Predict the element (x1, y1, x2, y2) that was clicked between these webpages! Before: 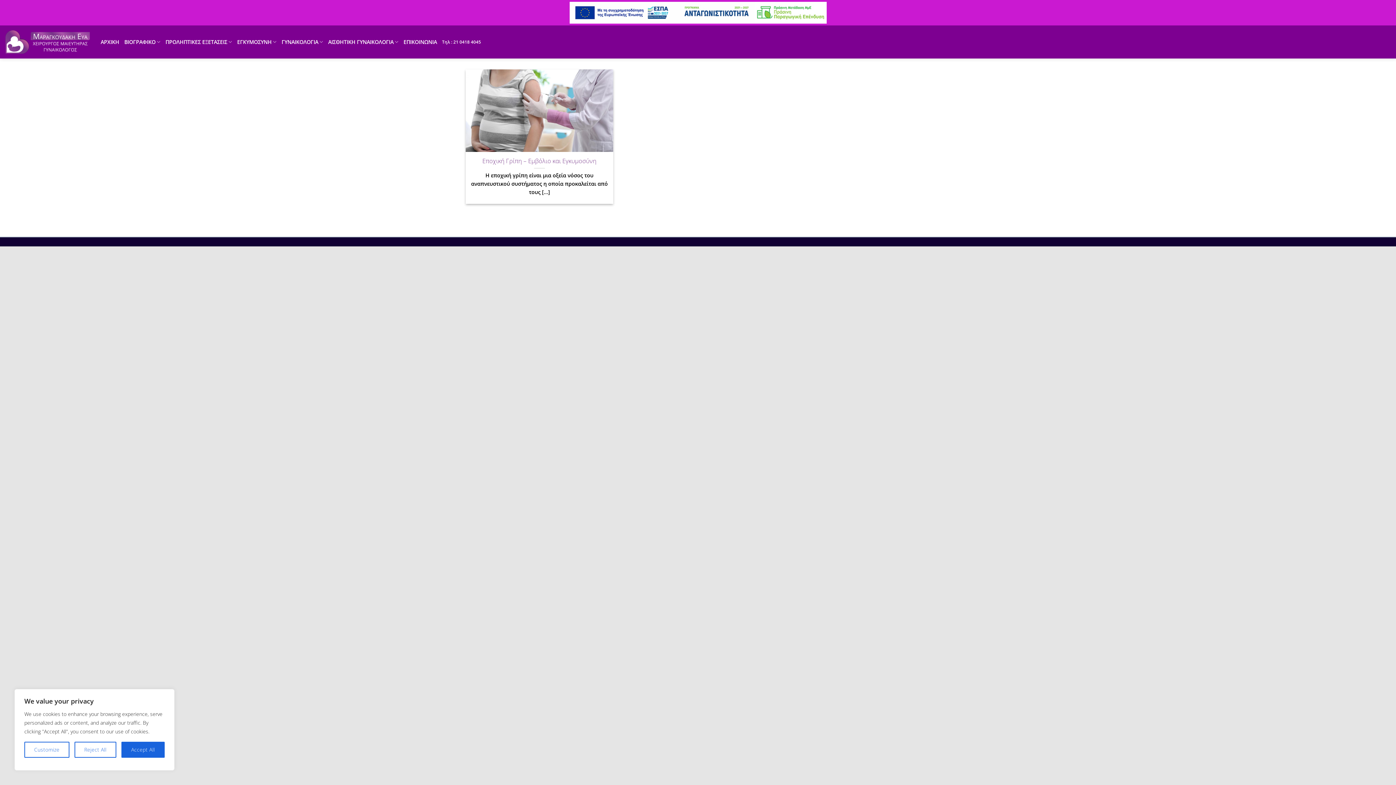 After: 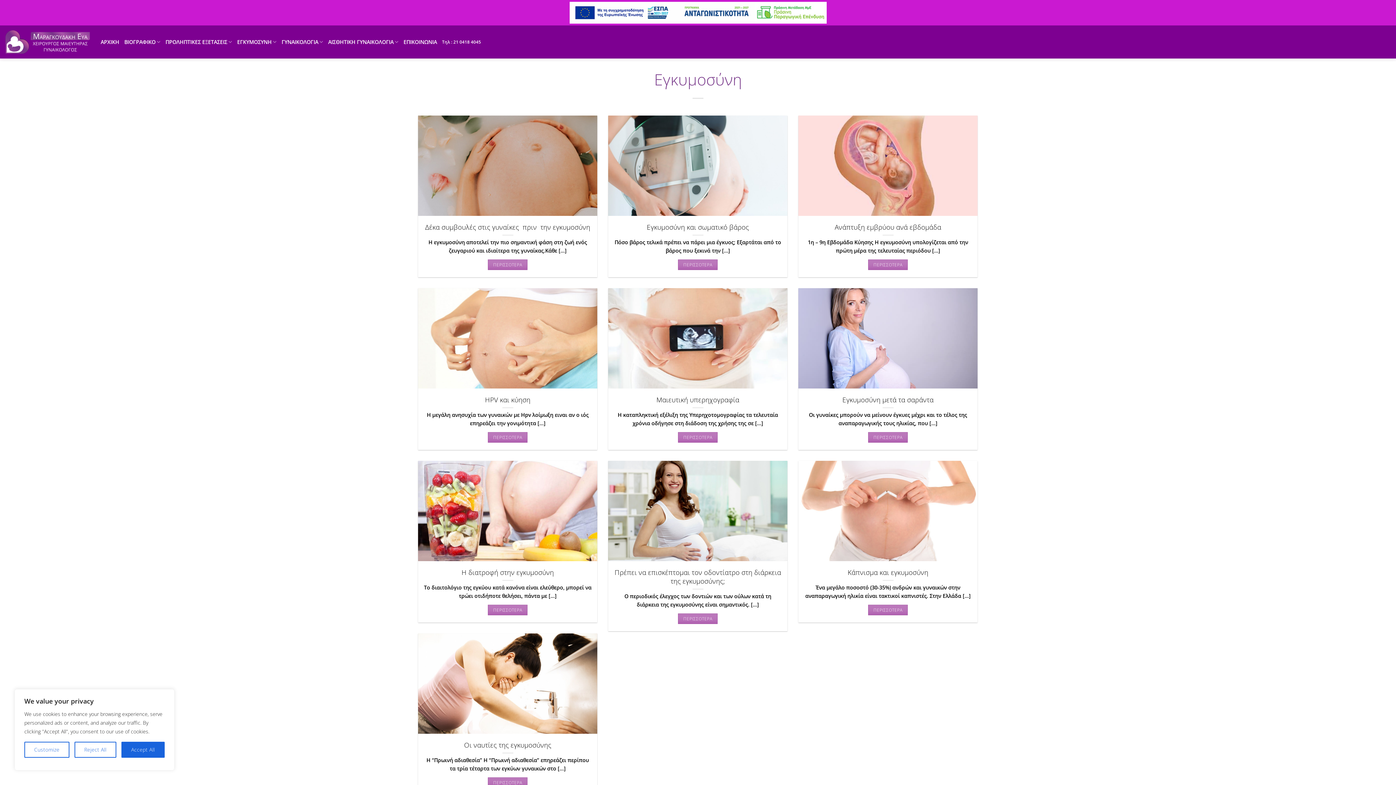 Action: bbox: (237, 34, 276, 49) label: ΕΓΚΥΜΟΣΥΝΗ